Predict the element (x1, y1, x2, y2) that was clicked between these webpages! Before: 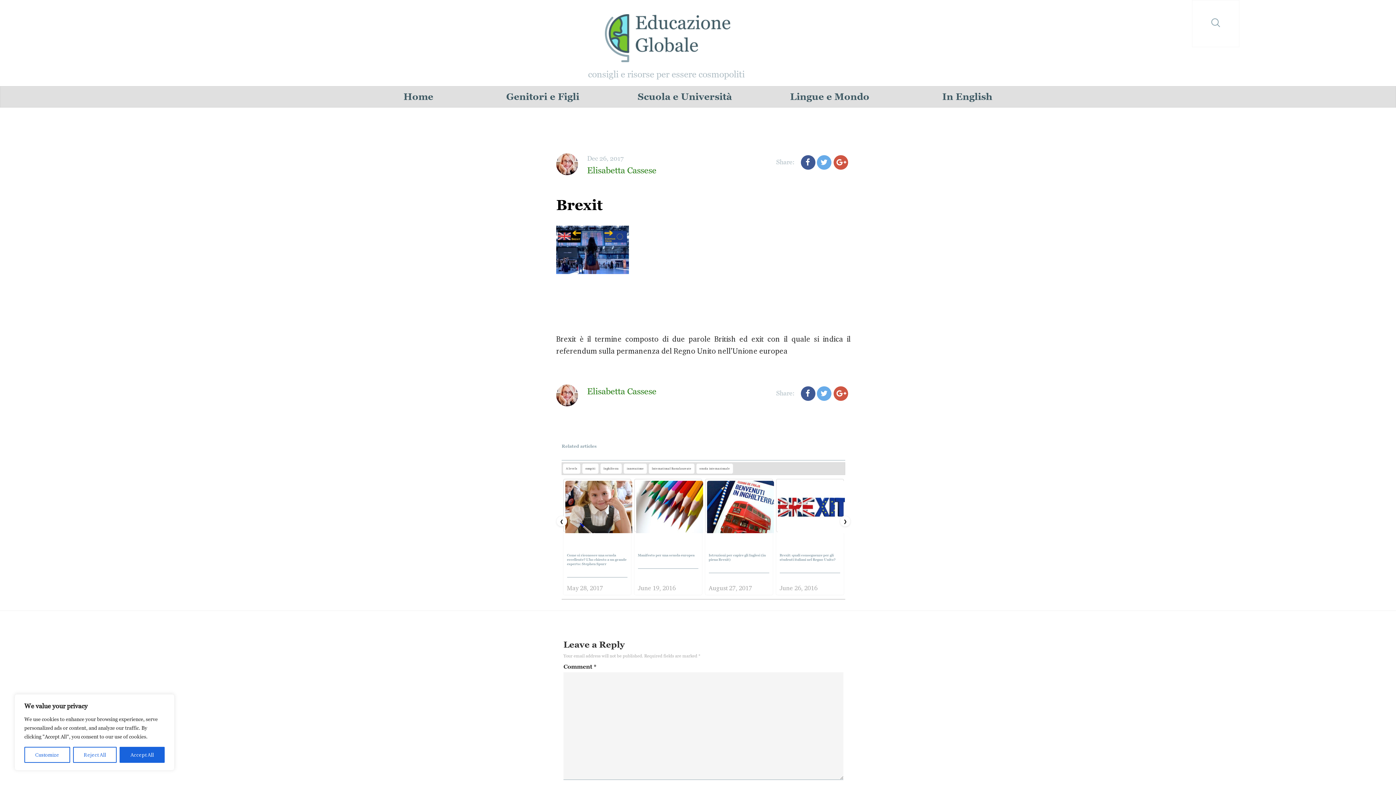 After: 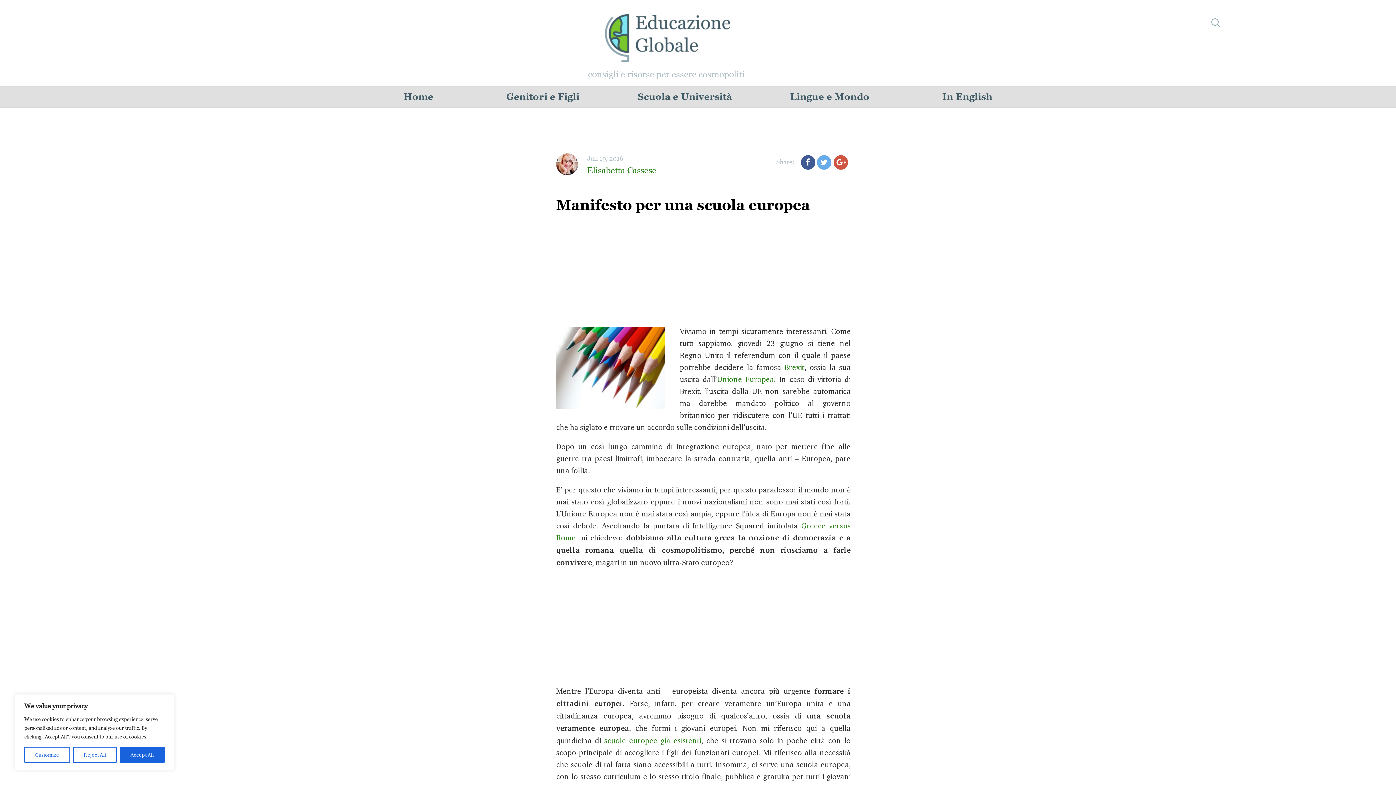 Action: label: Manifesto per una scuola europea
June 19, 2016 bbox: (634, 479, 702, 595)